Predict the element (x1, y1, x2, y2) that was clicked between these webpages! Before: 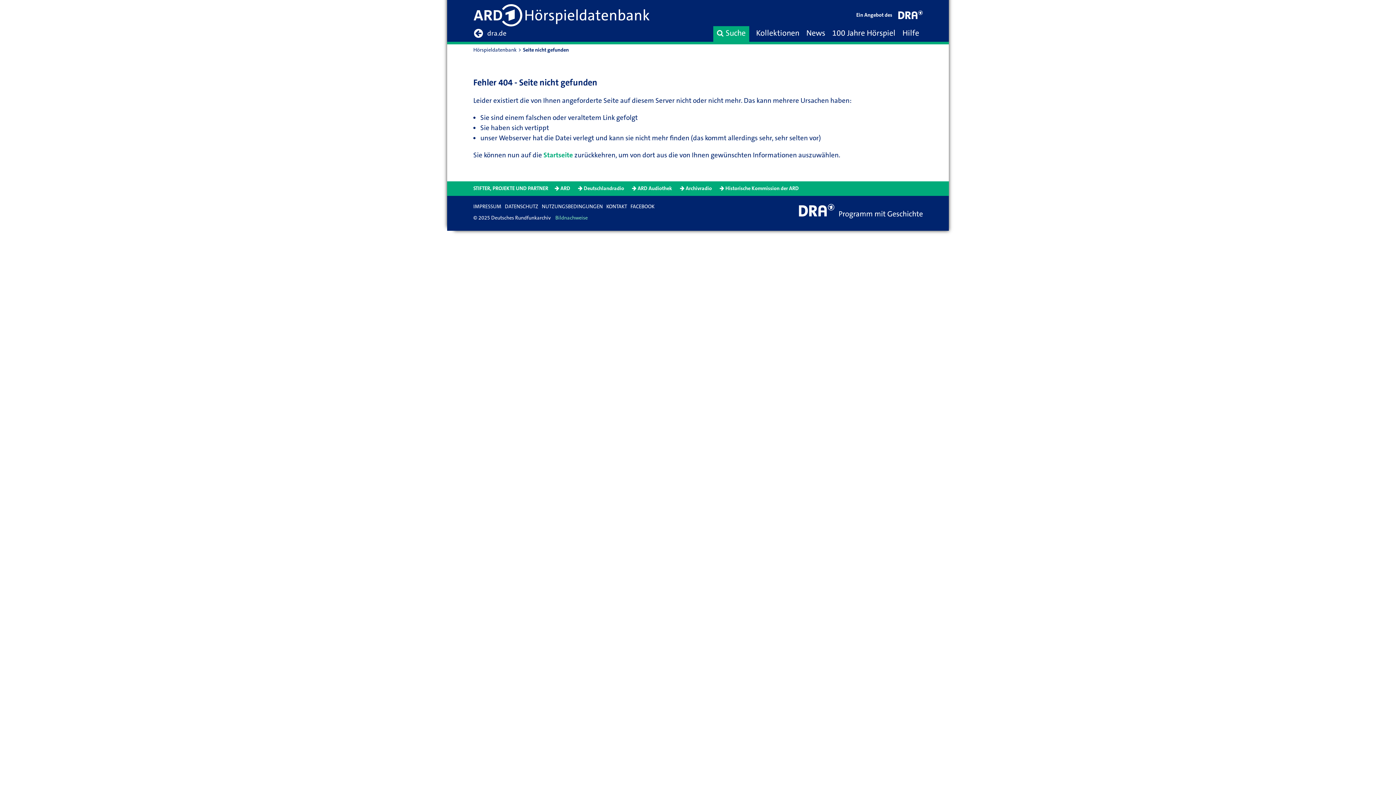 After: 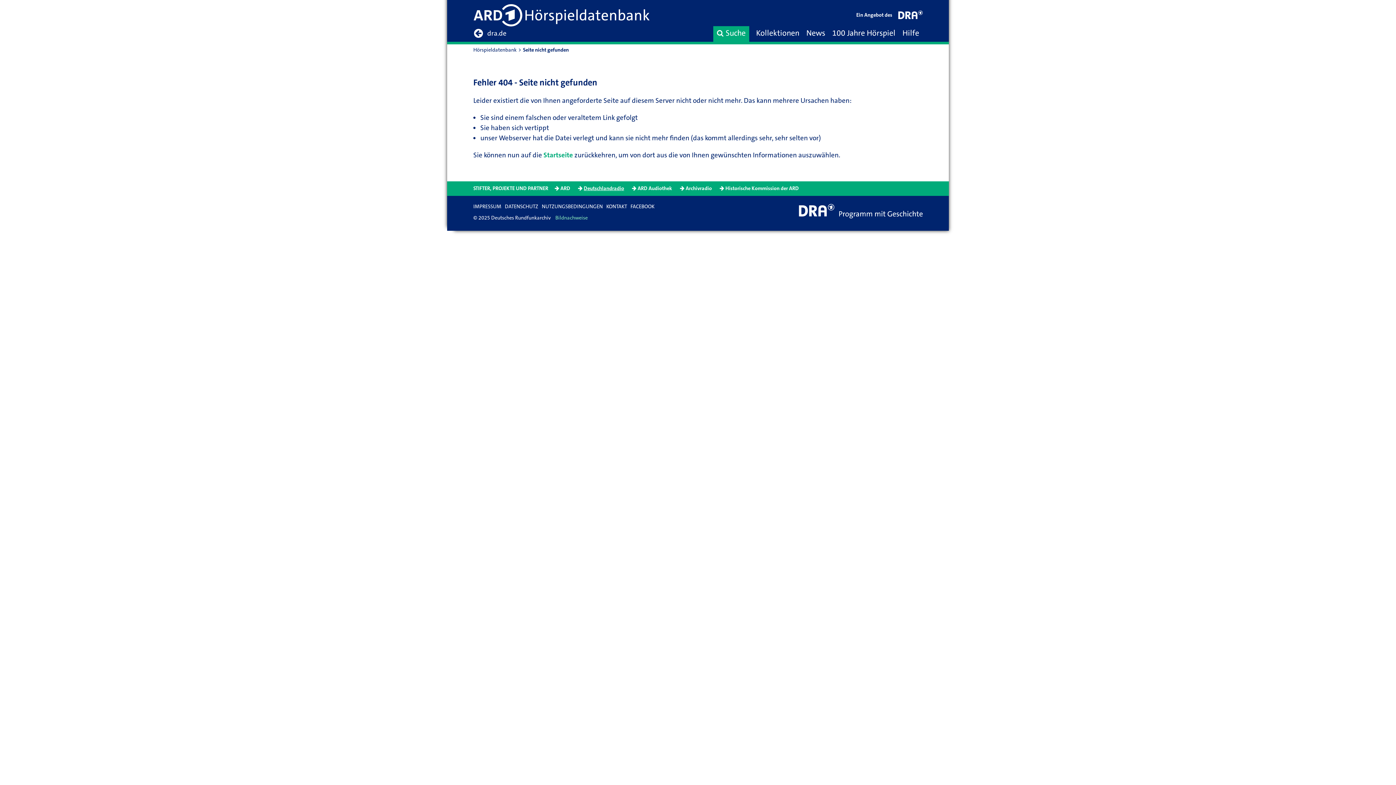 Action: bbox: (583, 185, 624, 192) label: Deutschlandradio